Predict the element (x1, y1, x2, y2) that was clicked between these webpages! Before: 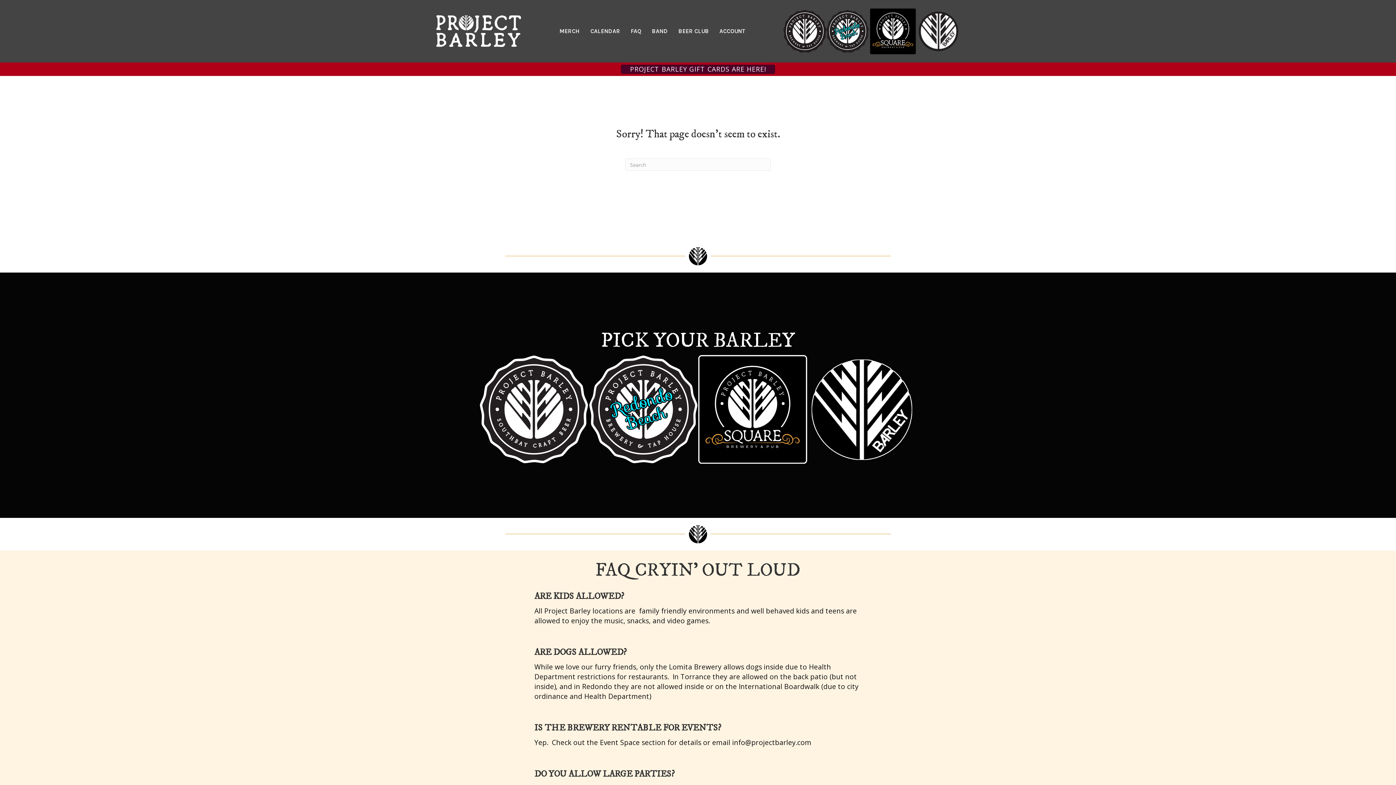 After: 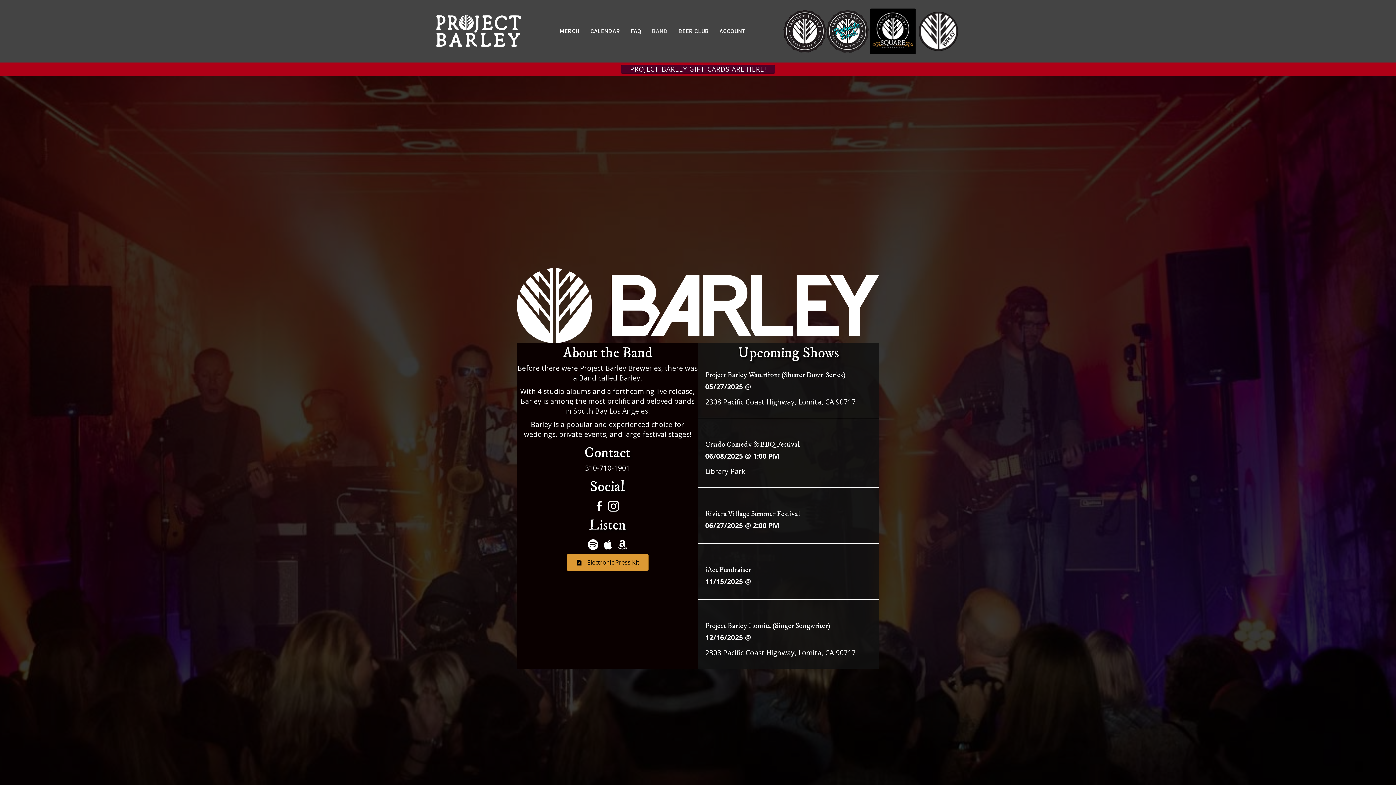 Action: bbox: (917, 25, 959, 35)